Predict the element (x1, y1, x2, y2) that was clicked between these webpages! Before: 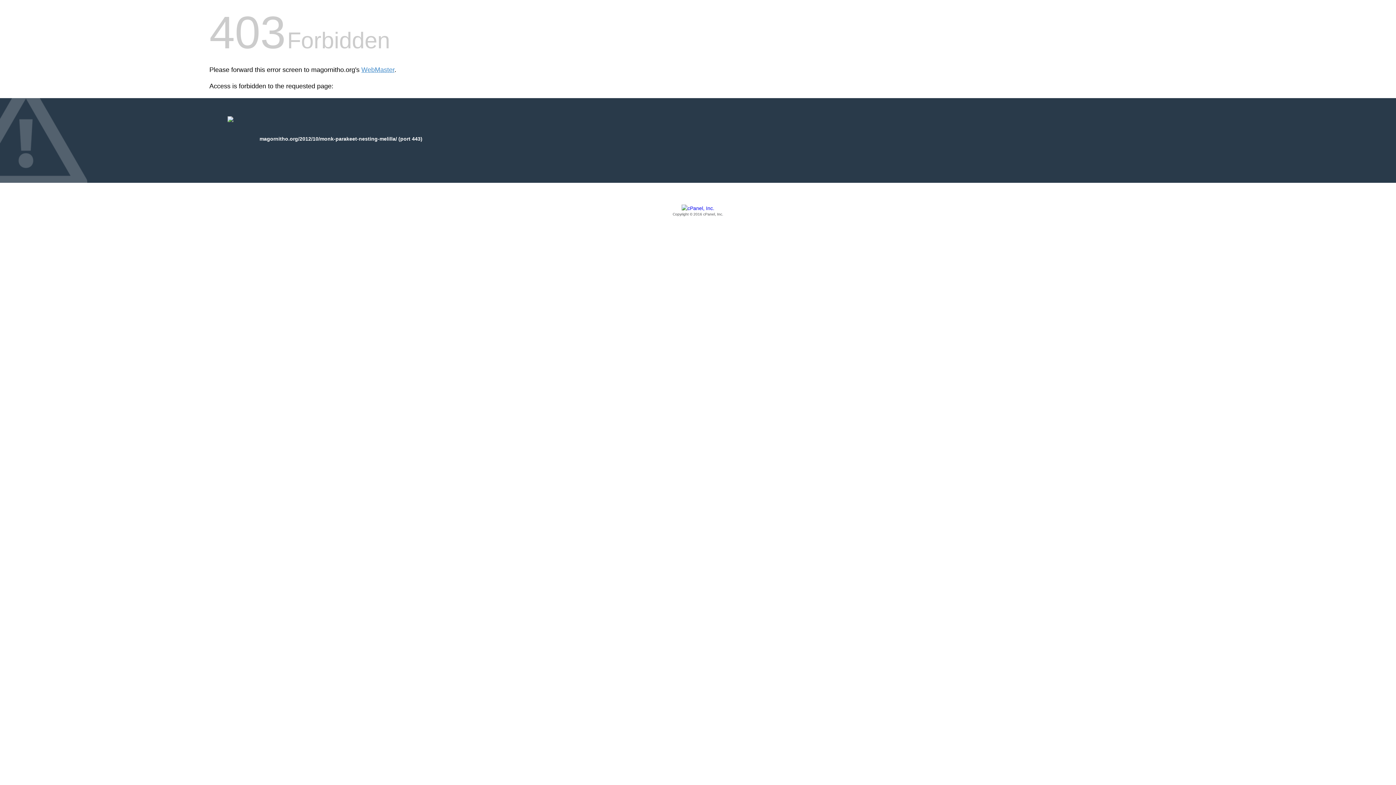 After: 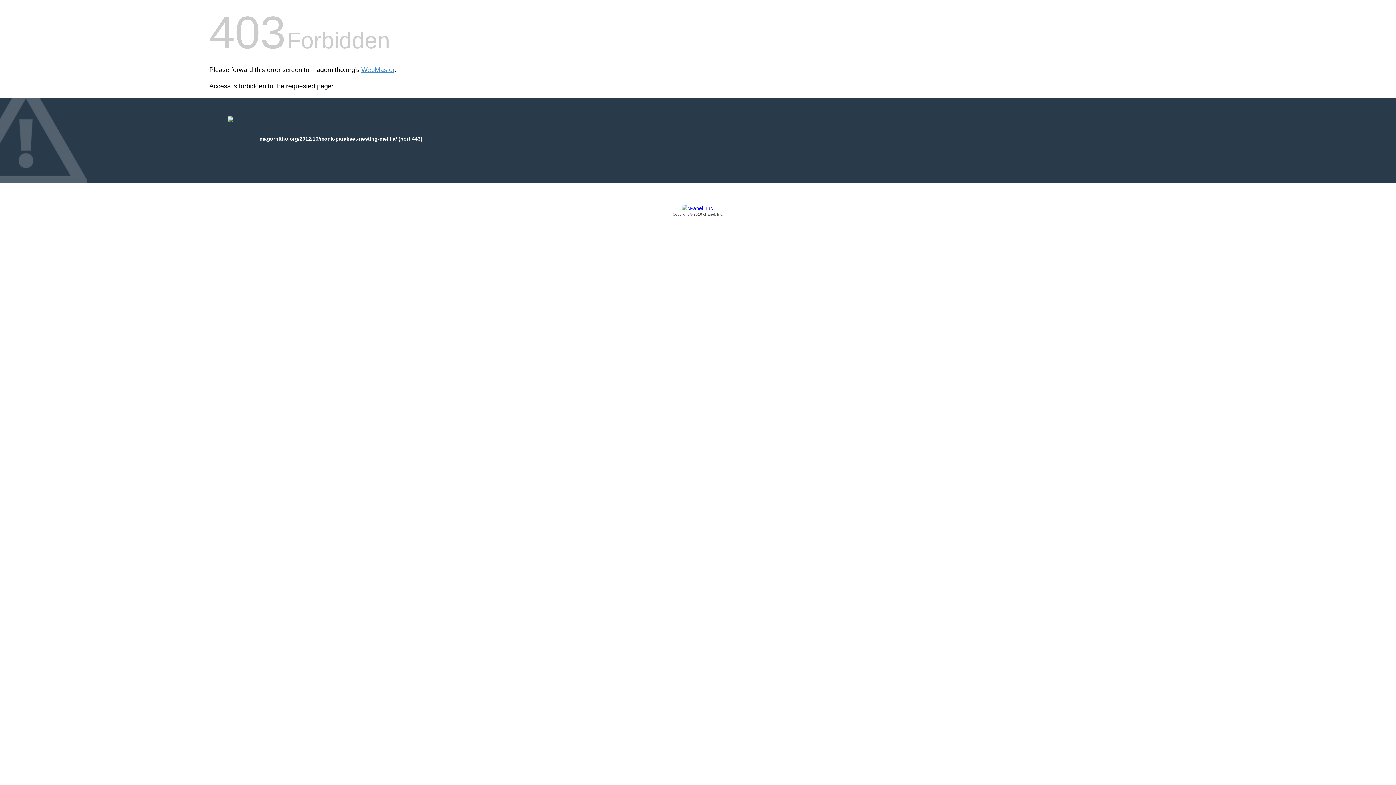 Action: bbox: (209, 205, 1186, 217) label: Copyright © 2016 cPanel, Inc.